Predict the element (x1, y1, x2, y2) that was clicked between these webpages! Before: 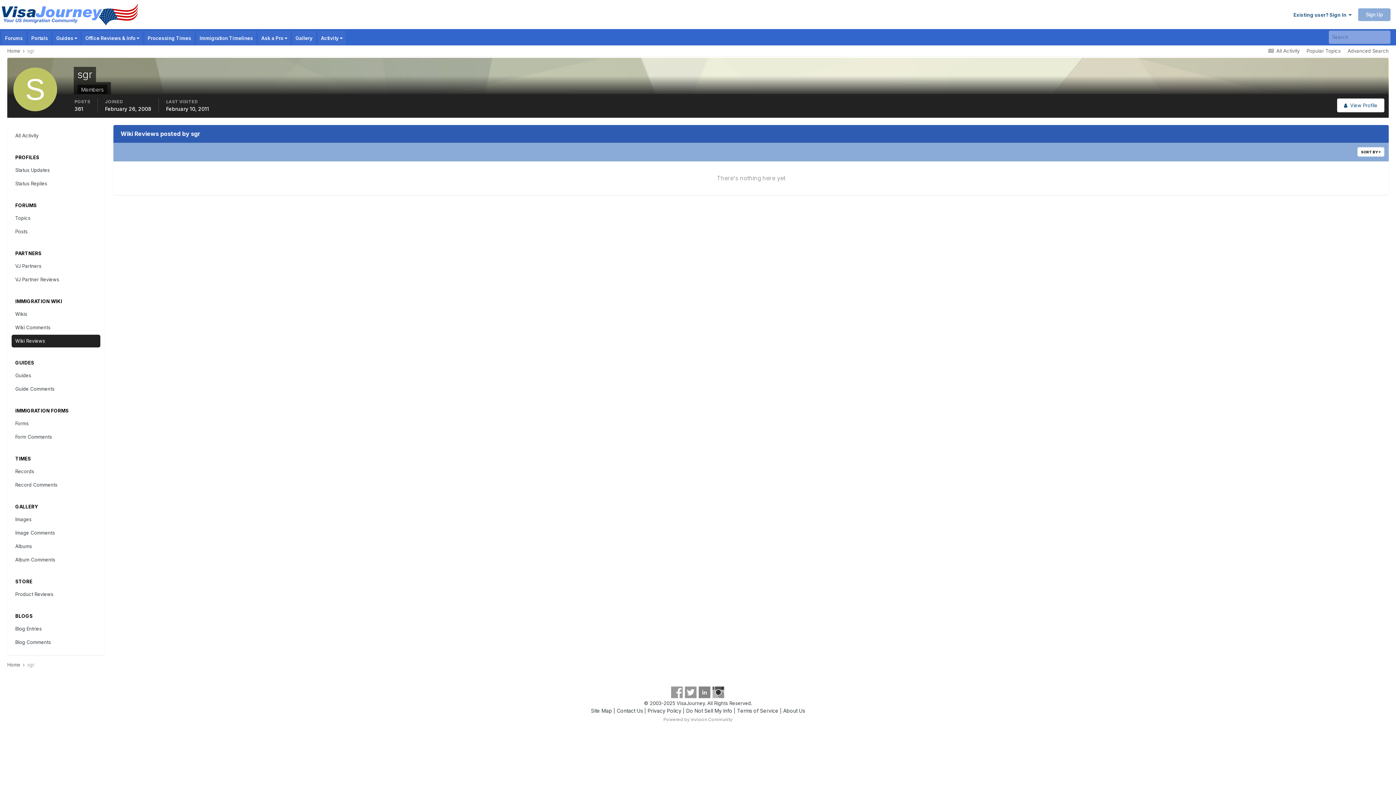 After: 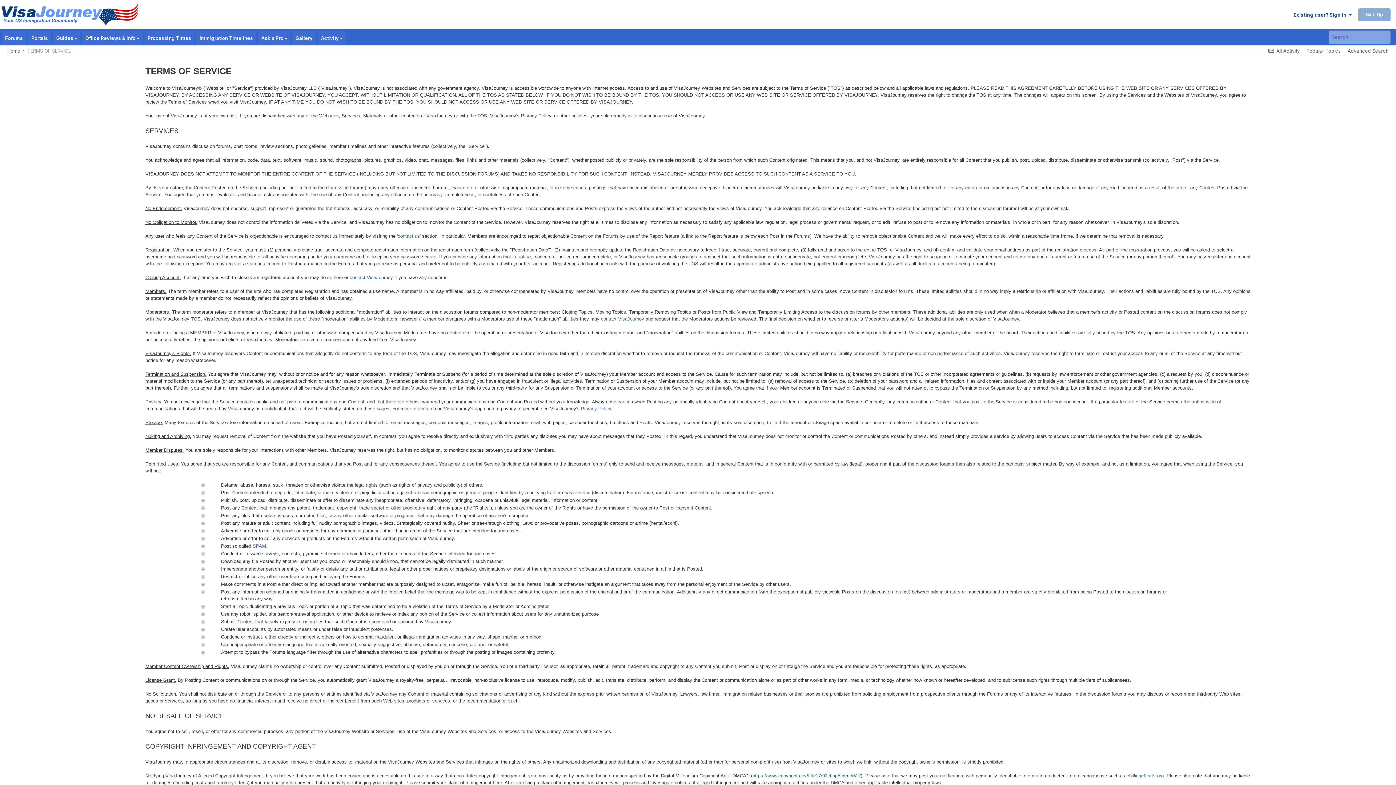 Action: label: Terms of Service bbox: (737, 708, 778, 714)